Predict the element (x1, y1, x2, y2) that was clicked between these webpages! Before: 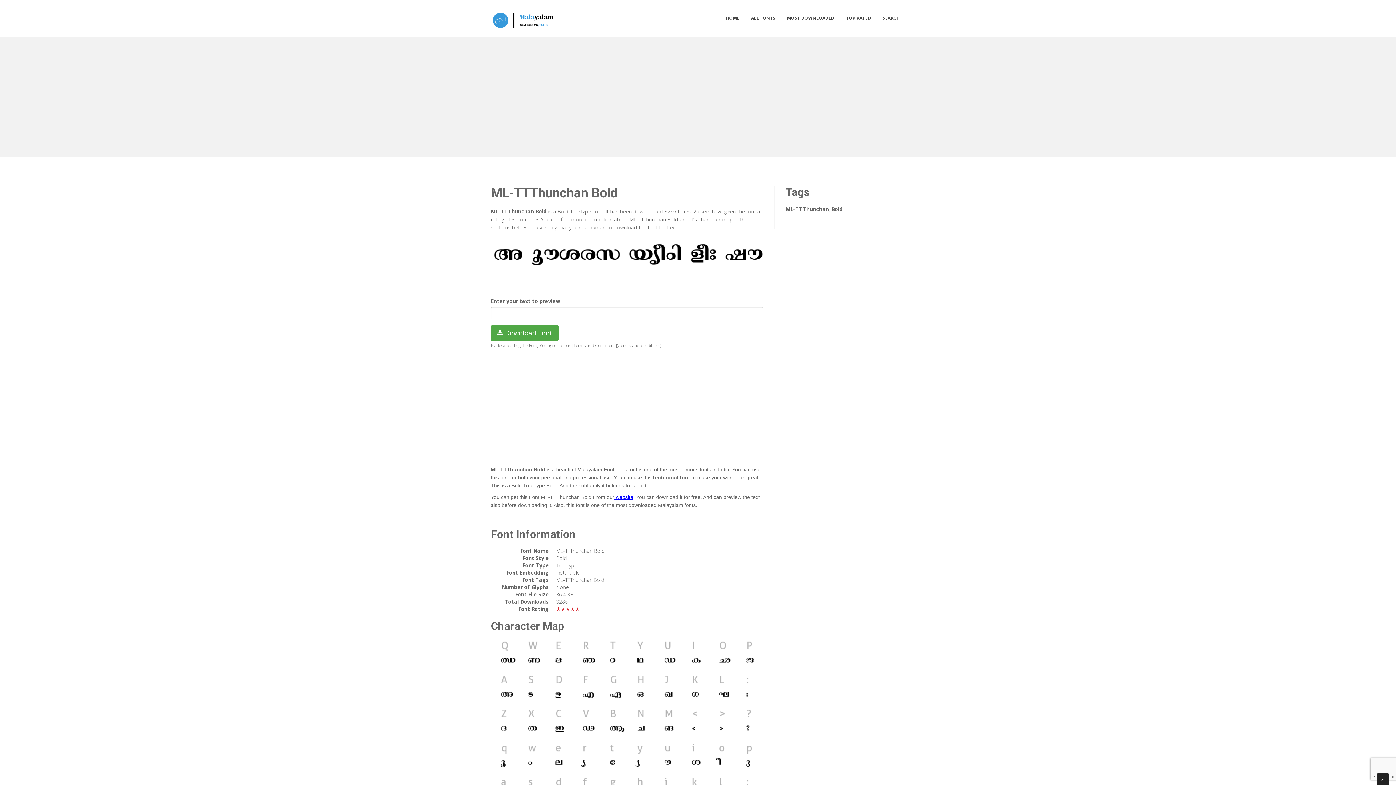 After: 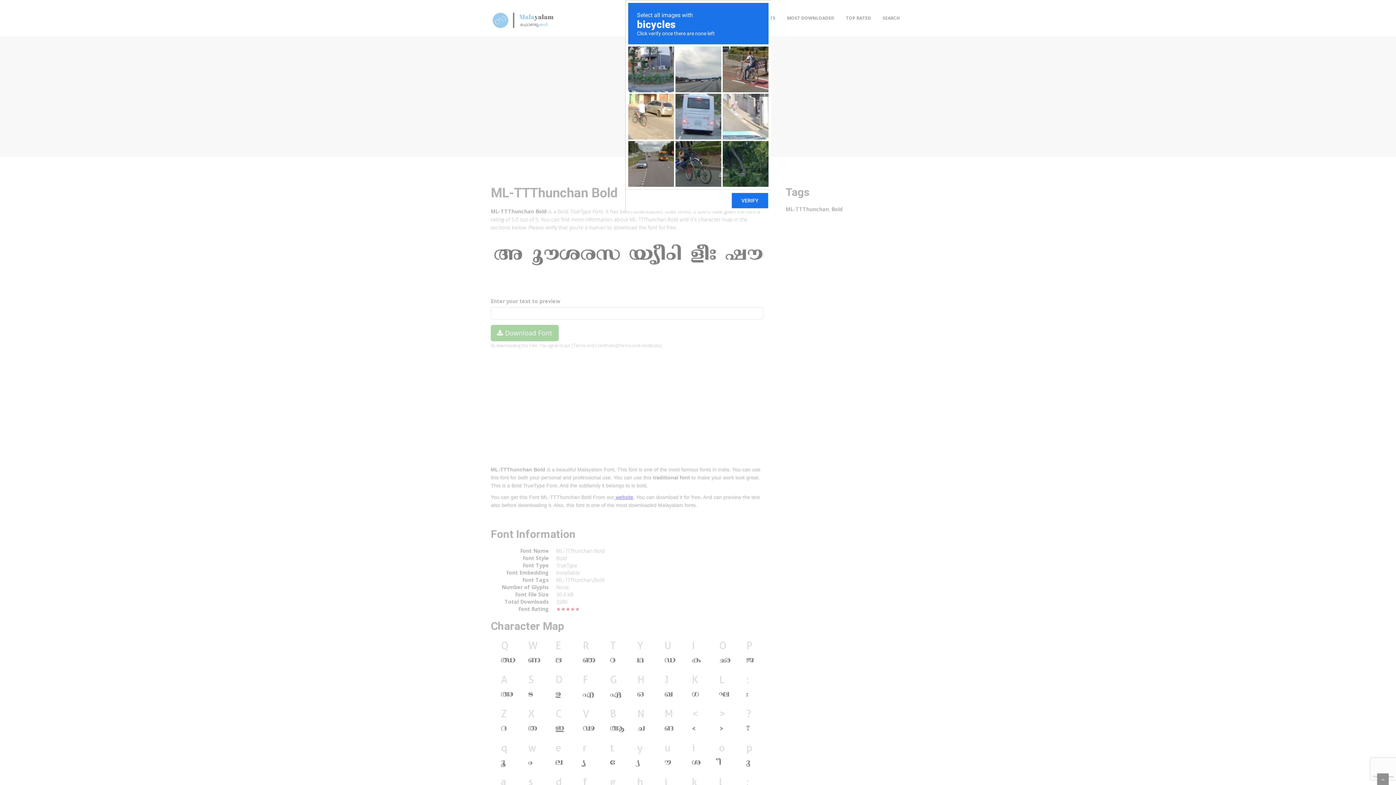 Action: bbox: (490, 324, 558, 341) label:  Download Font